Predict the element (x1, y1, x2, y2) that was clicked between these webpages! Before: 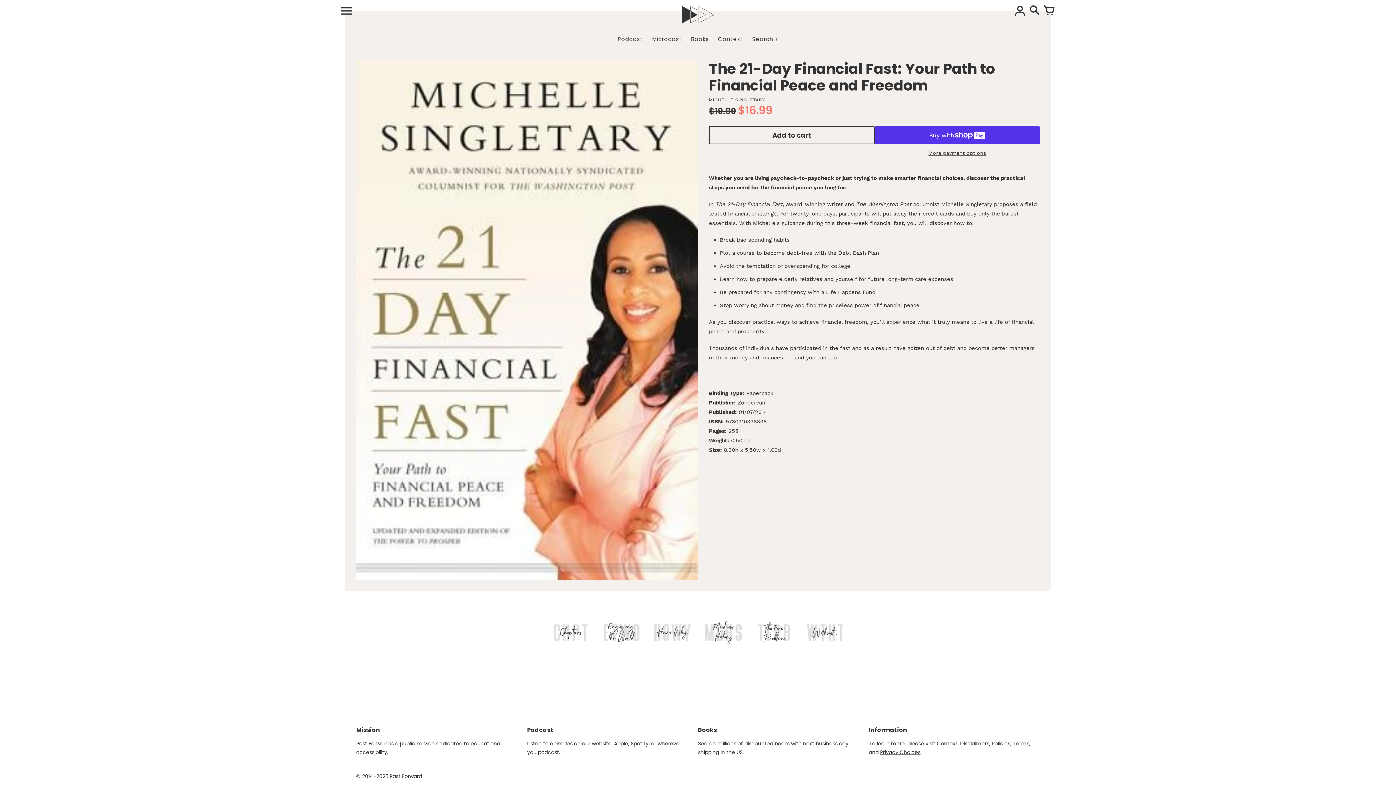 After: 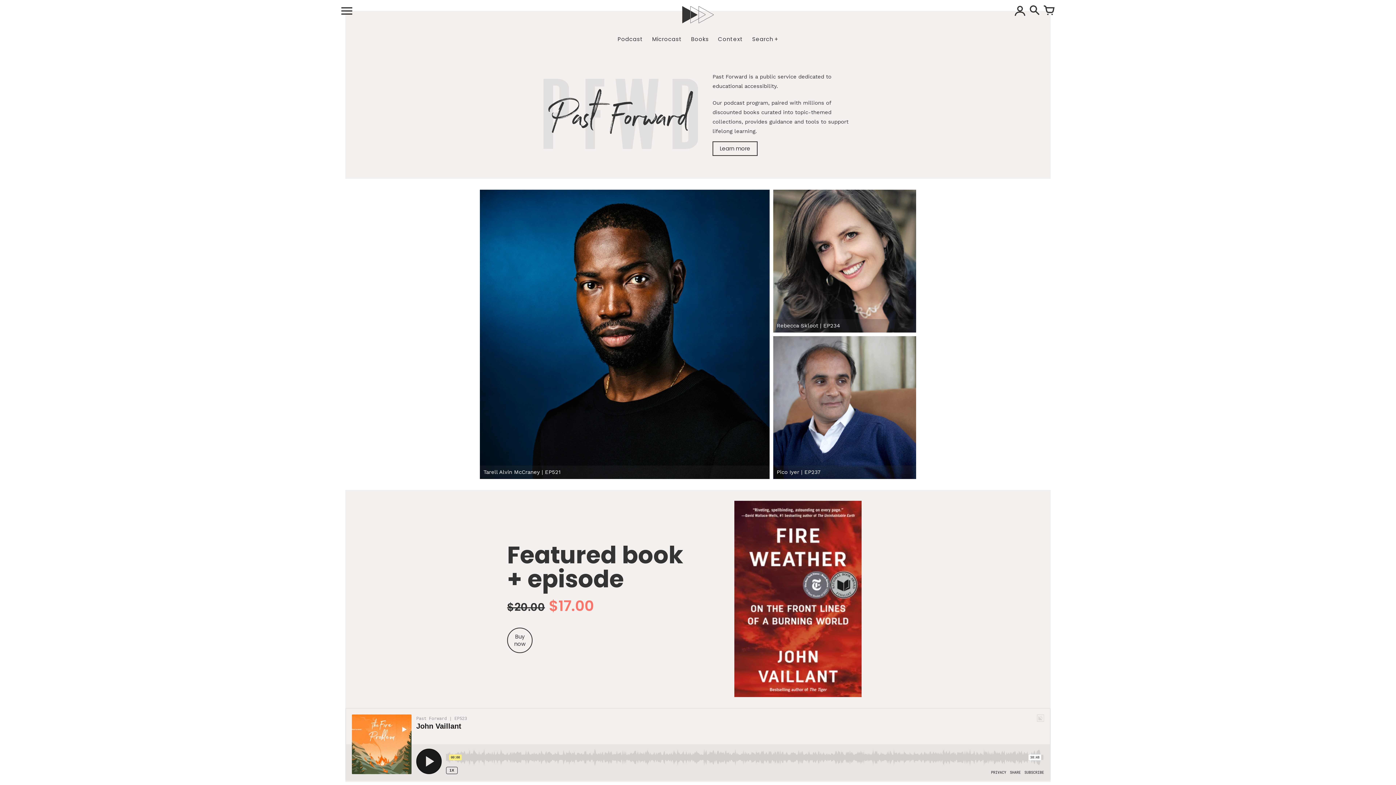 Action: bbox: (670, 6, 725, 23)